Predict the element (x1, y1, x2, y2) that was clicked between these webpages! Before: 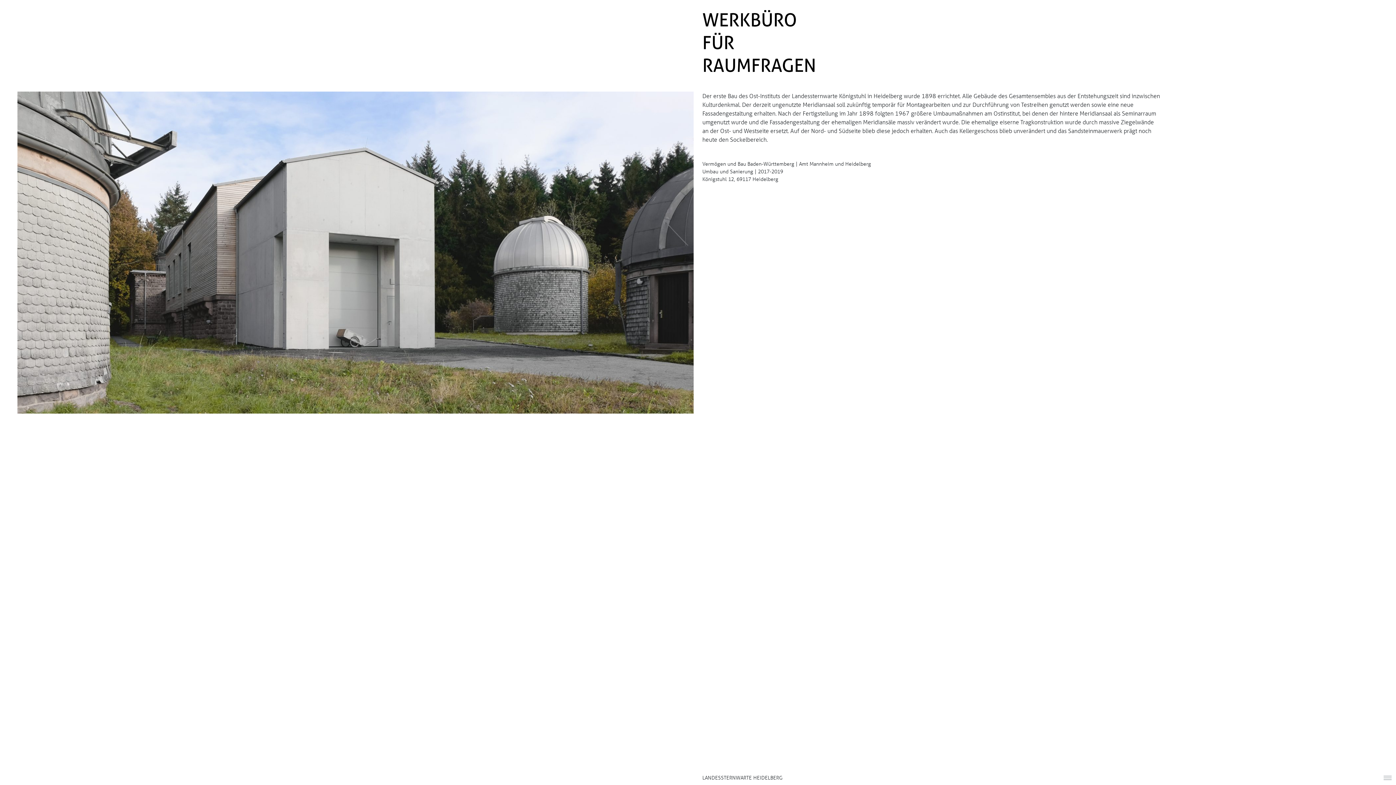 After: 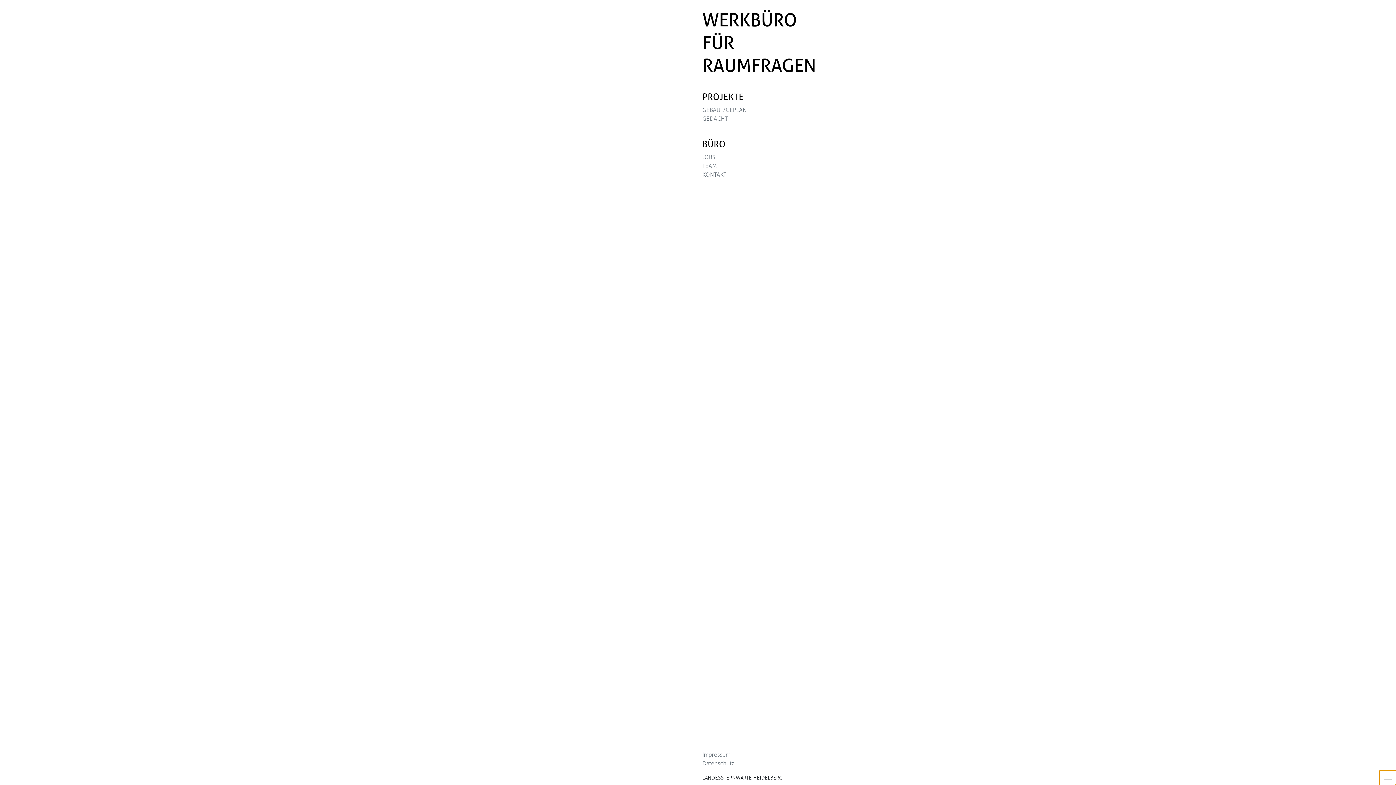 Action: bbox: (1379, 770, 1396, 785)